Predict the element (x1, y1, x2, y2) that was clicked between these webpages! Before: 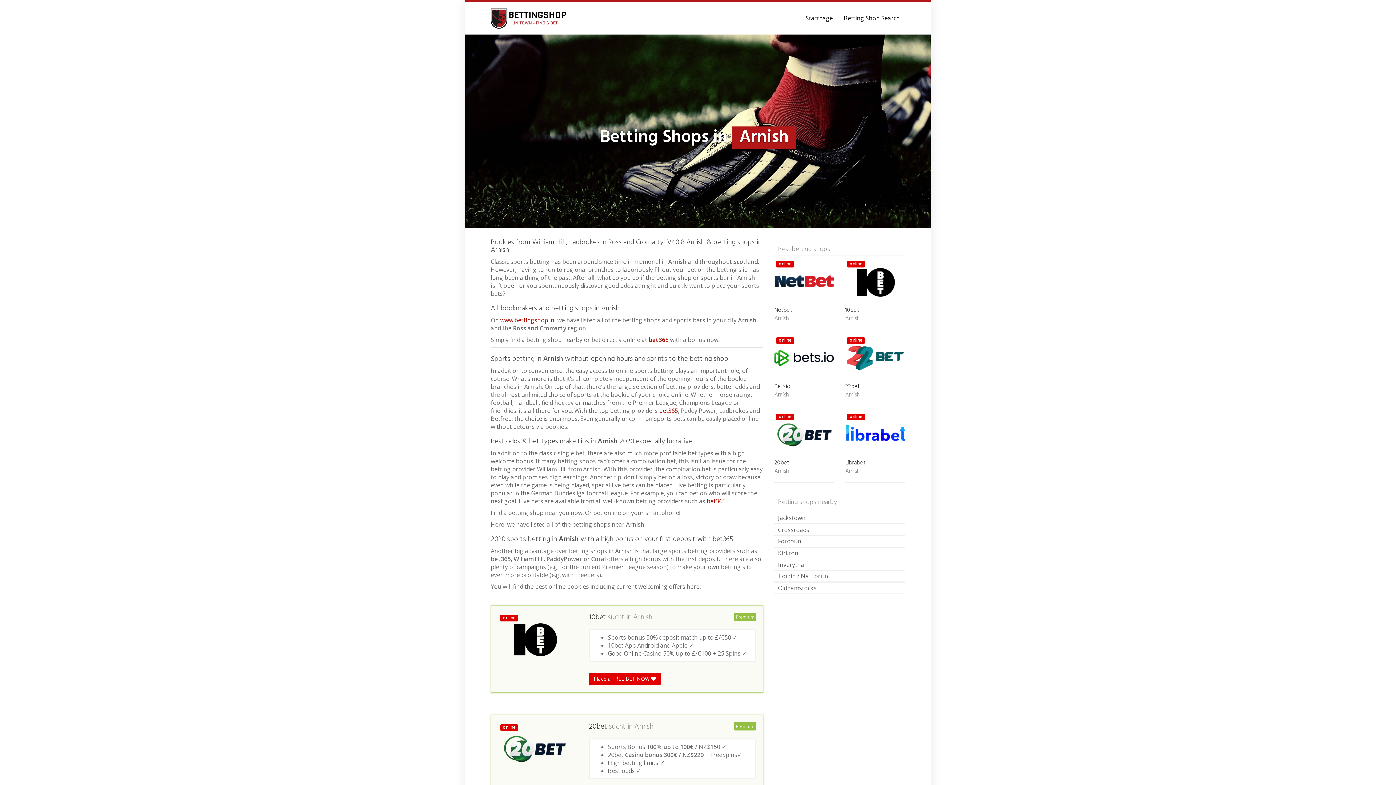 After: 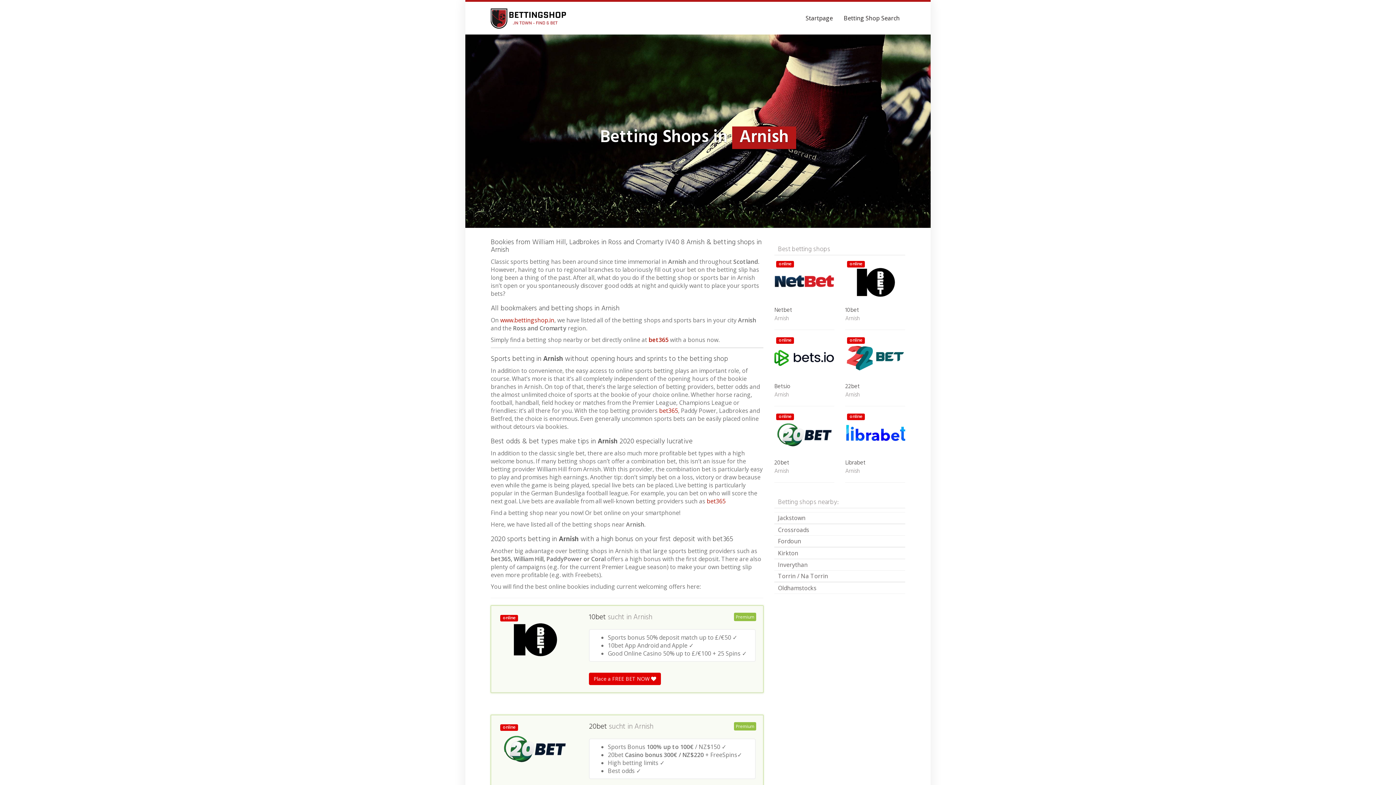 Action: bbox: (845, 316, 905, 322) label: Arnish